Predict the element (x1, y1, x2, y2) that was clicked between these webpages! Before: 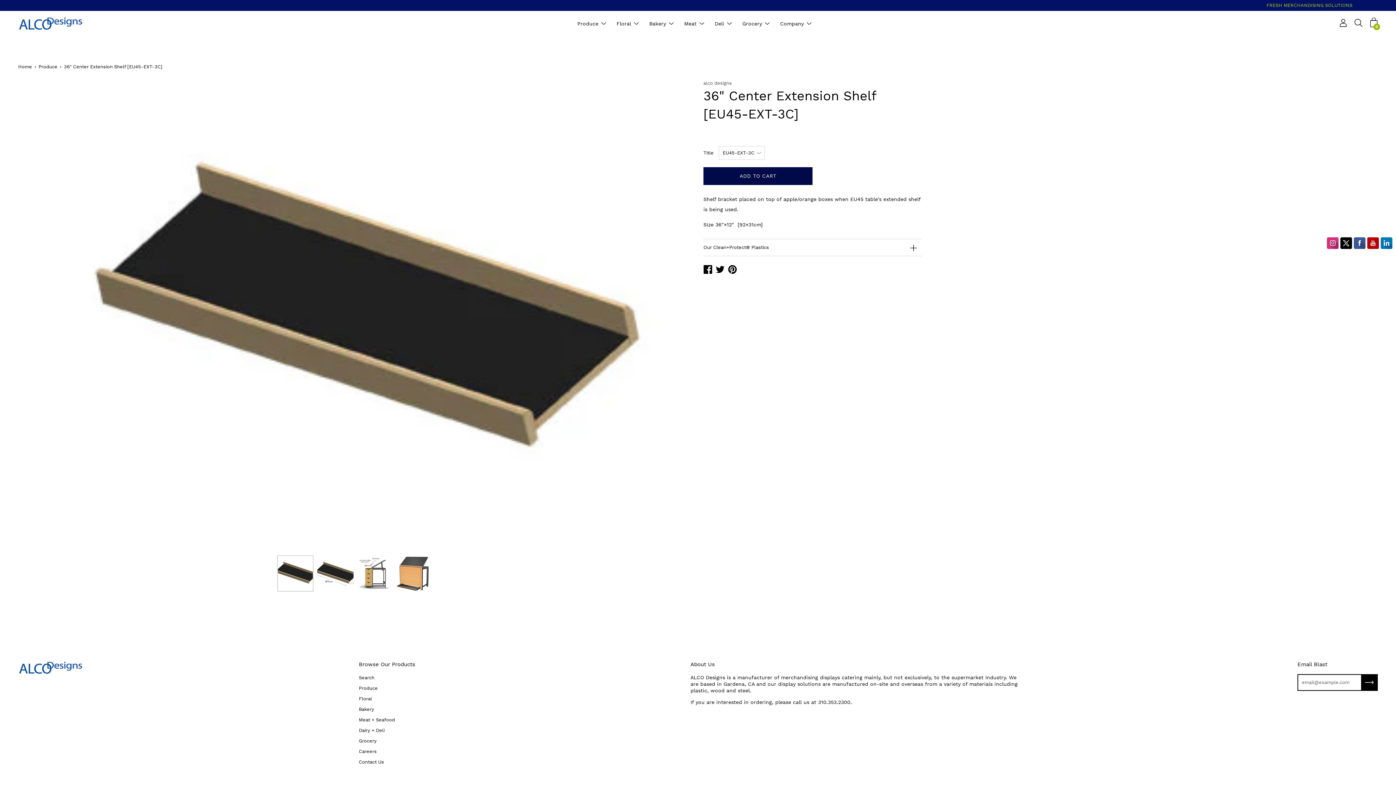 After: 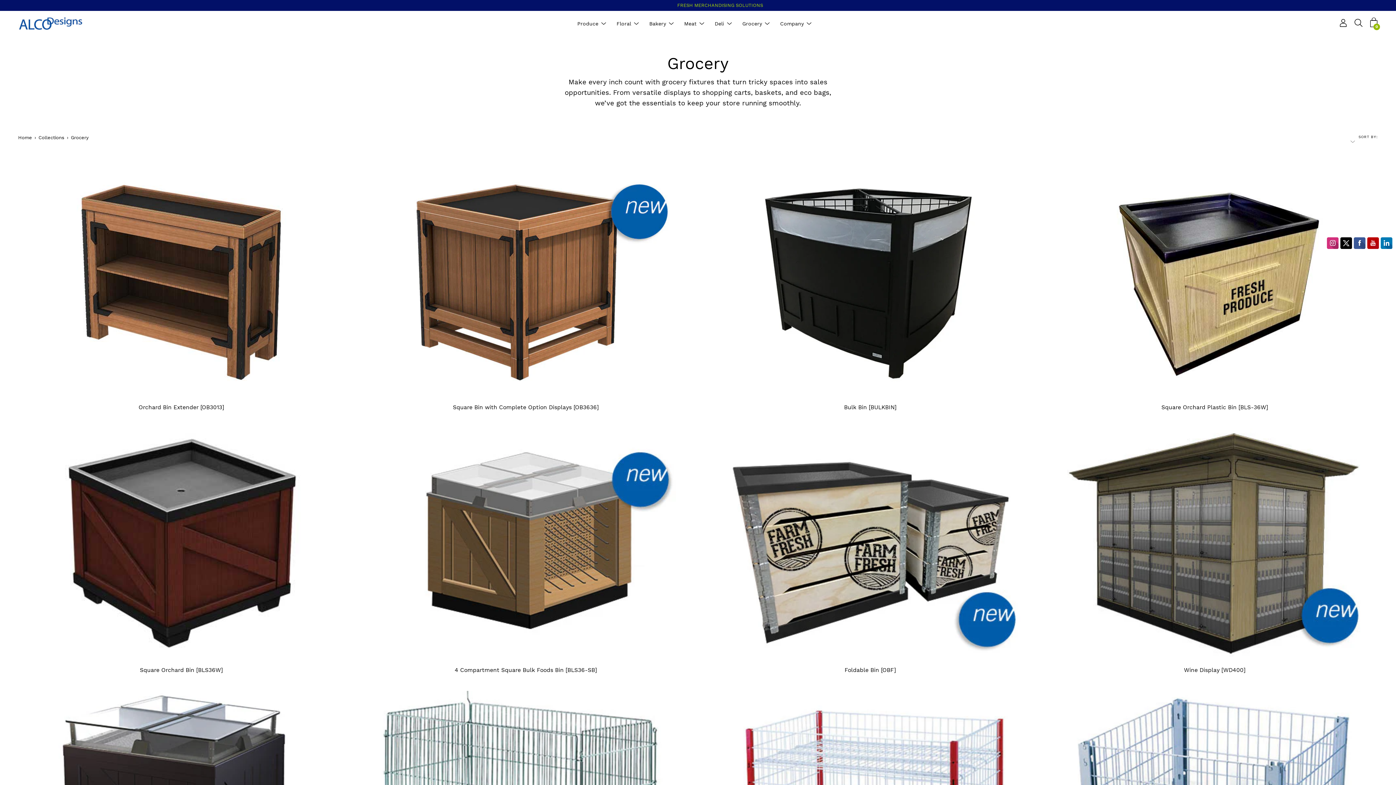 Action: label: Grocery bbox: (742, 19, 762, 27)